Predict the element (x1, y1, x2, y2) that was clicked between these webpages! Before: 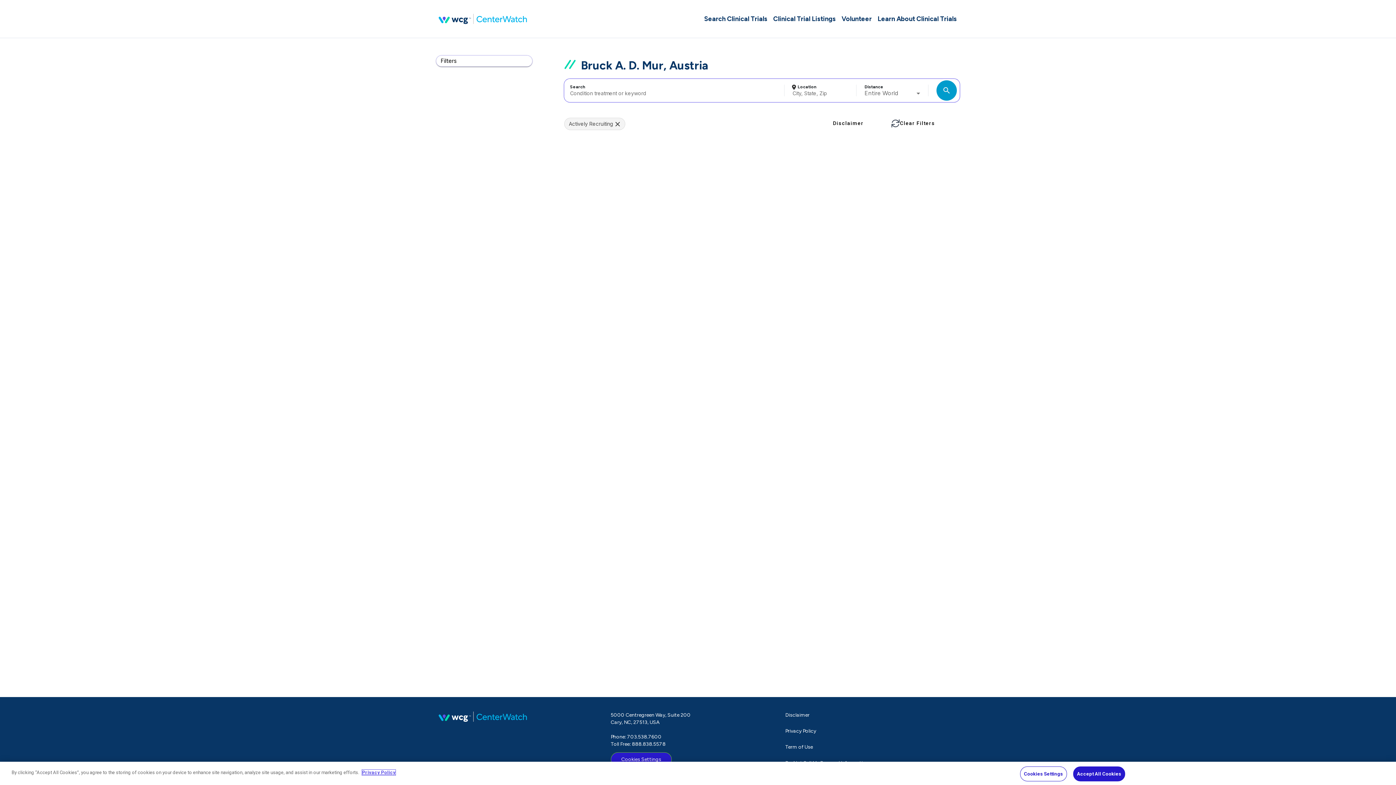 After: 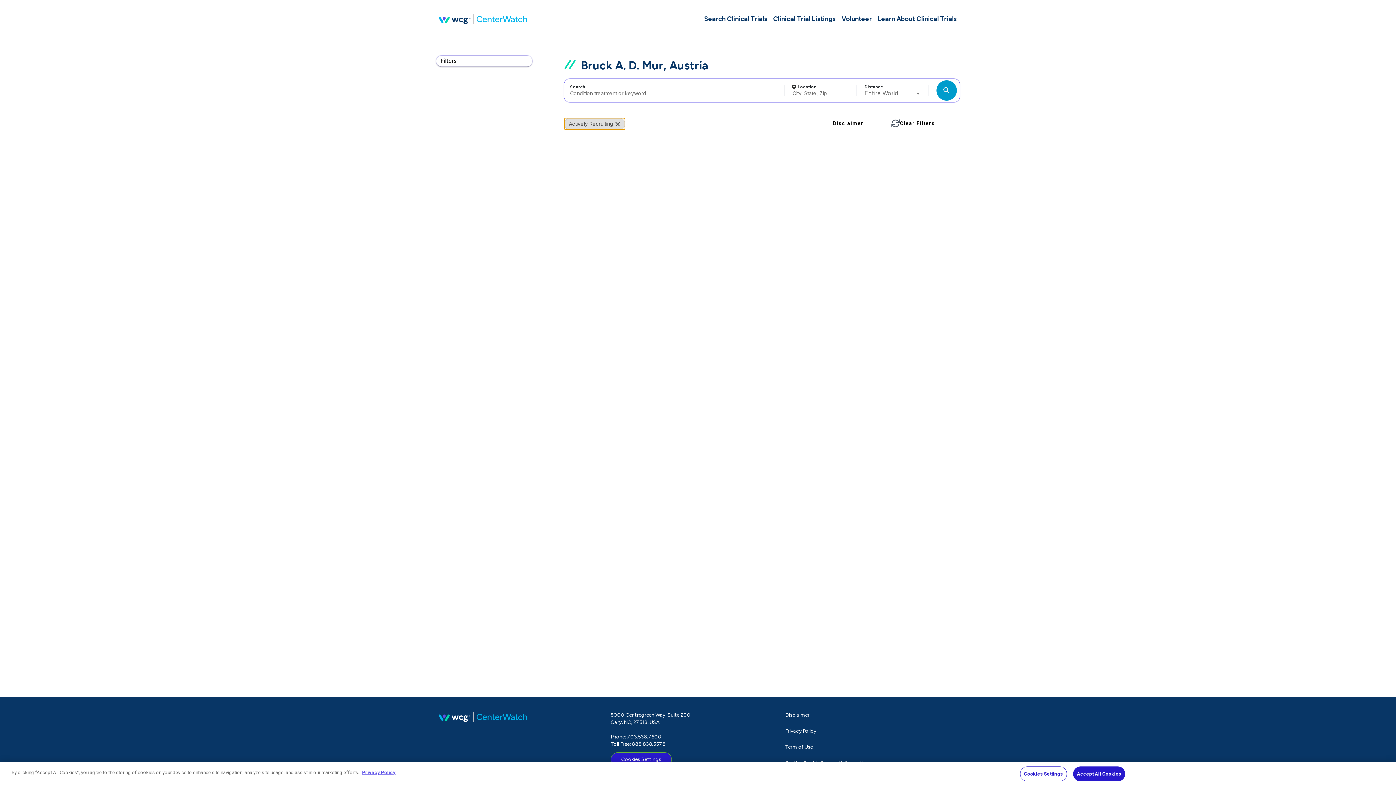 Action: label: Actively Recruiting bbox: (564, 117, 625, 130)